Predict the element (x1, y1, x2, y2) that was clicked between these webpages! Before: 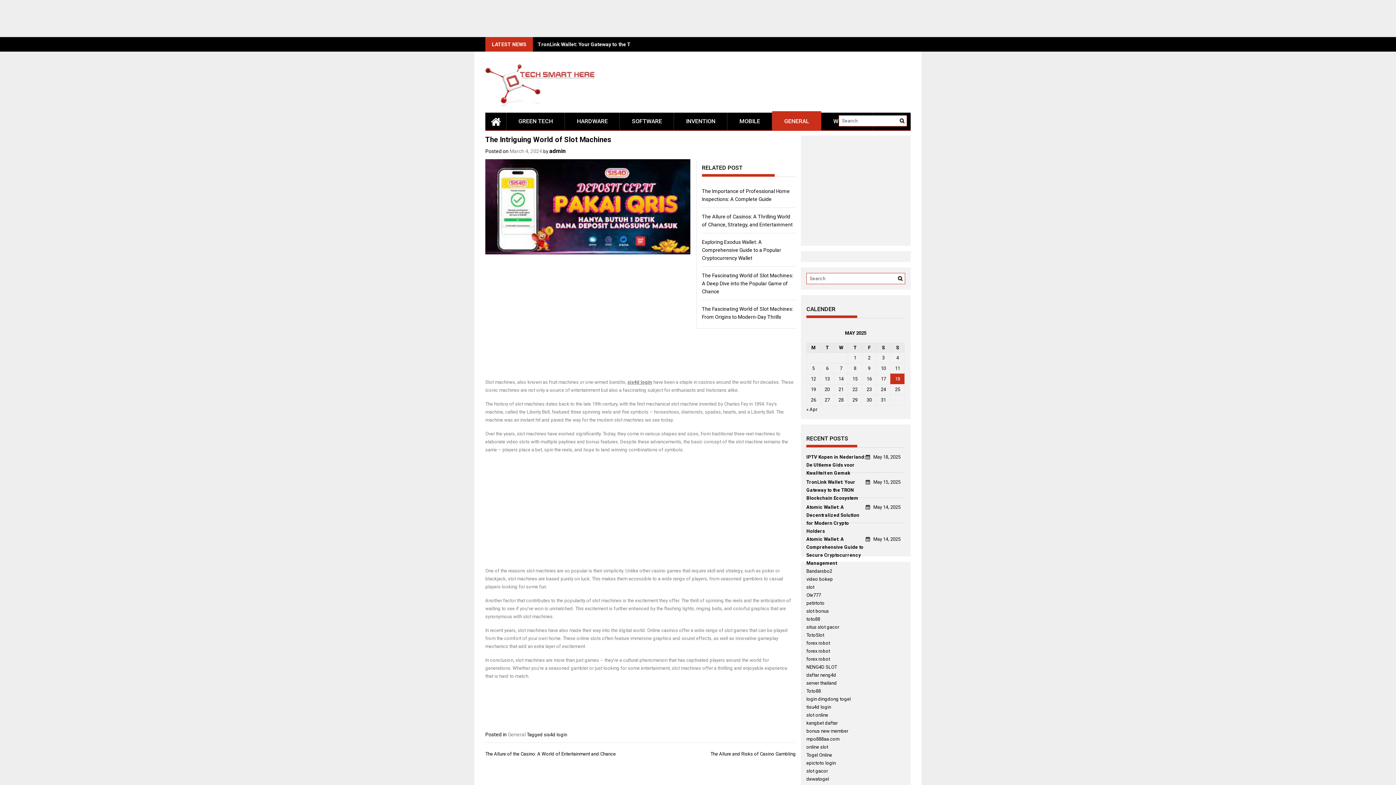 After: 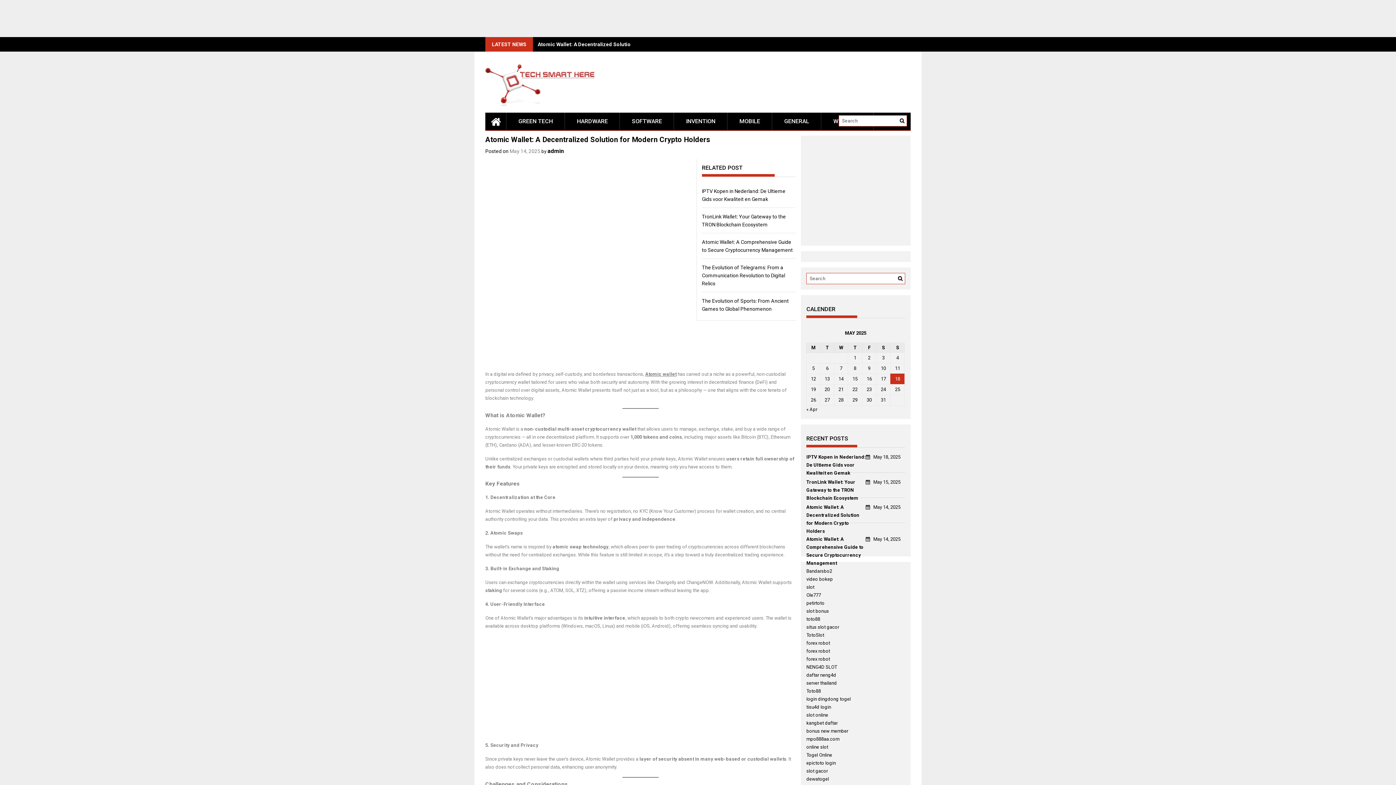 Action: label: Atomic Wallet: A Decentralized Solution for Modern Crypto Holders bbox: (806, 503, 865, 535)